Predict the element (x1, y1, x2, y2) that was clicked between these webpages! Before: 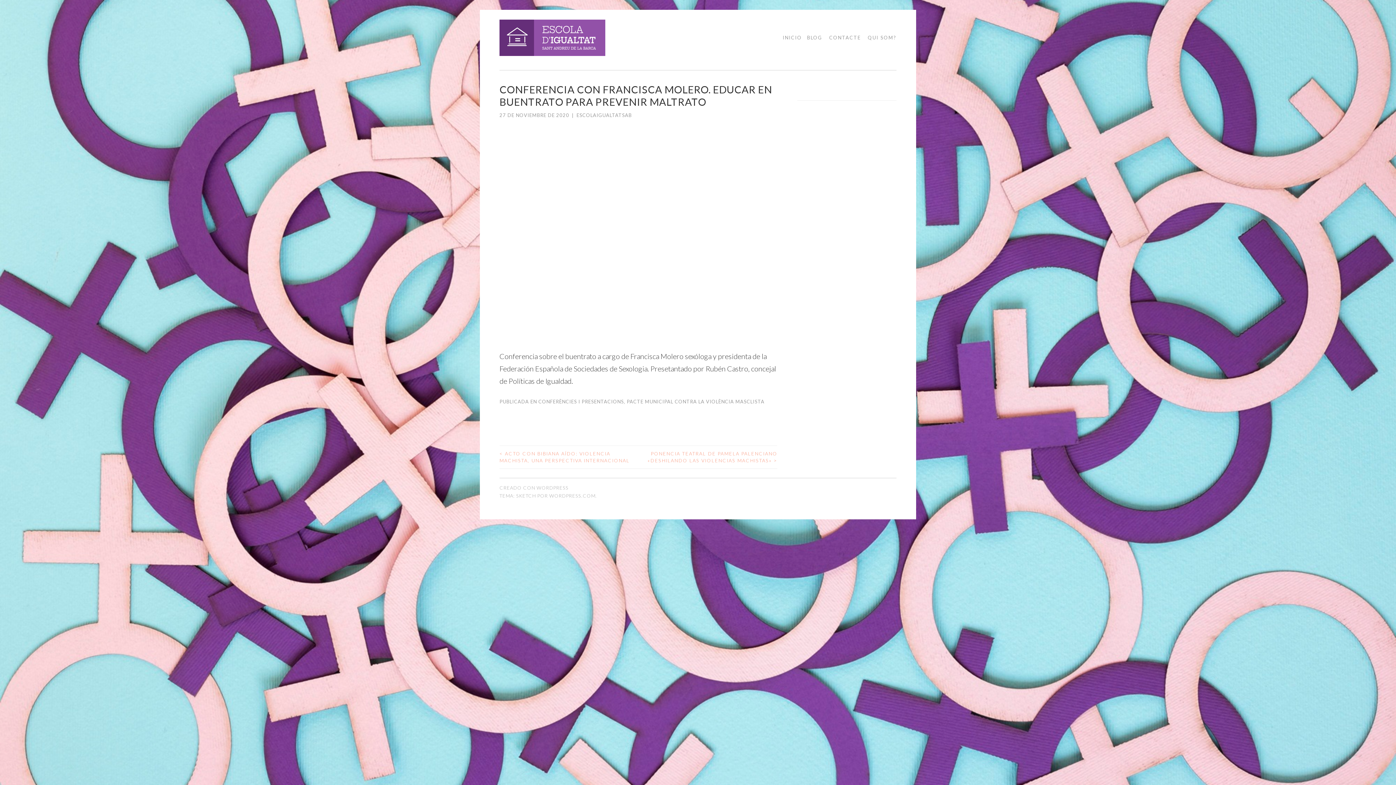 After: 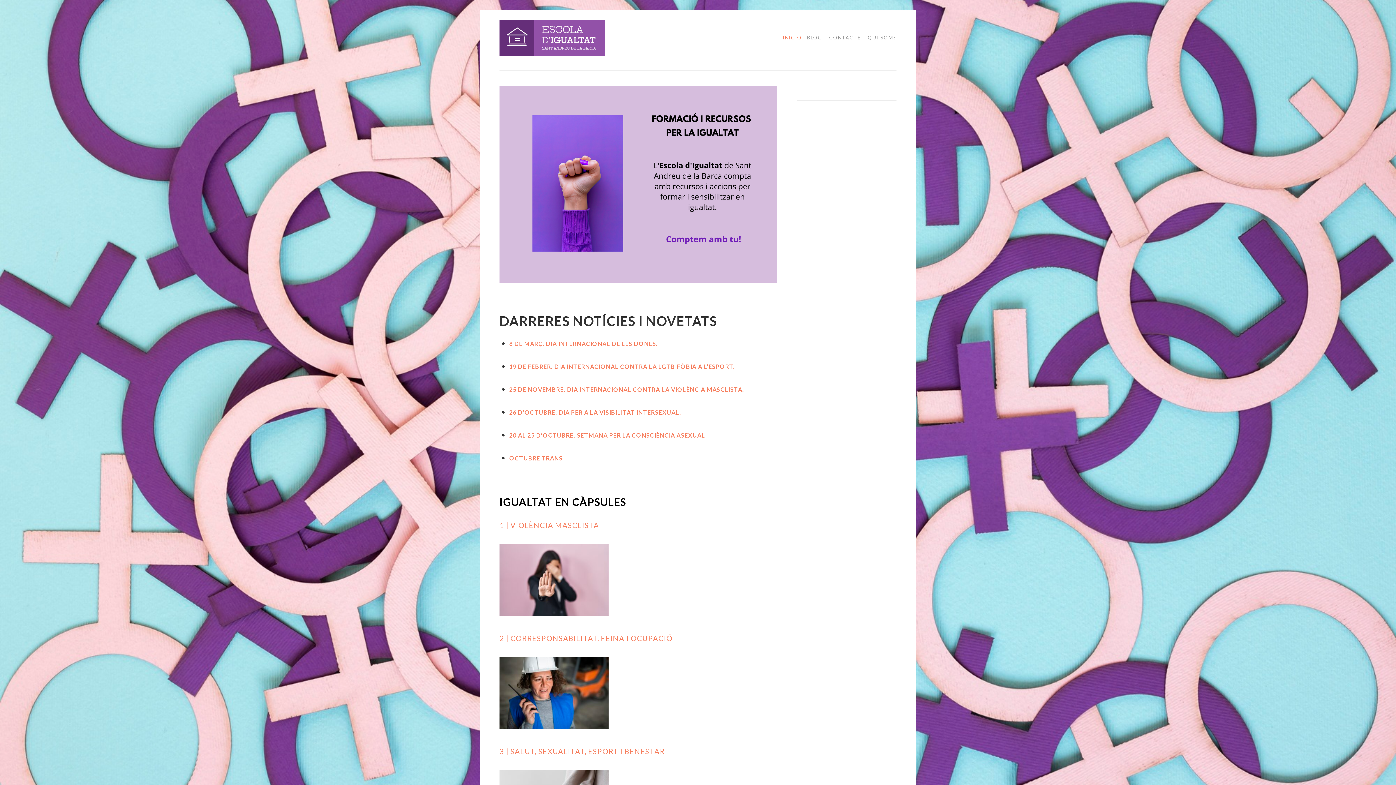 Action: bbox: (777, 31, 802, 44) label: INICIO